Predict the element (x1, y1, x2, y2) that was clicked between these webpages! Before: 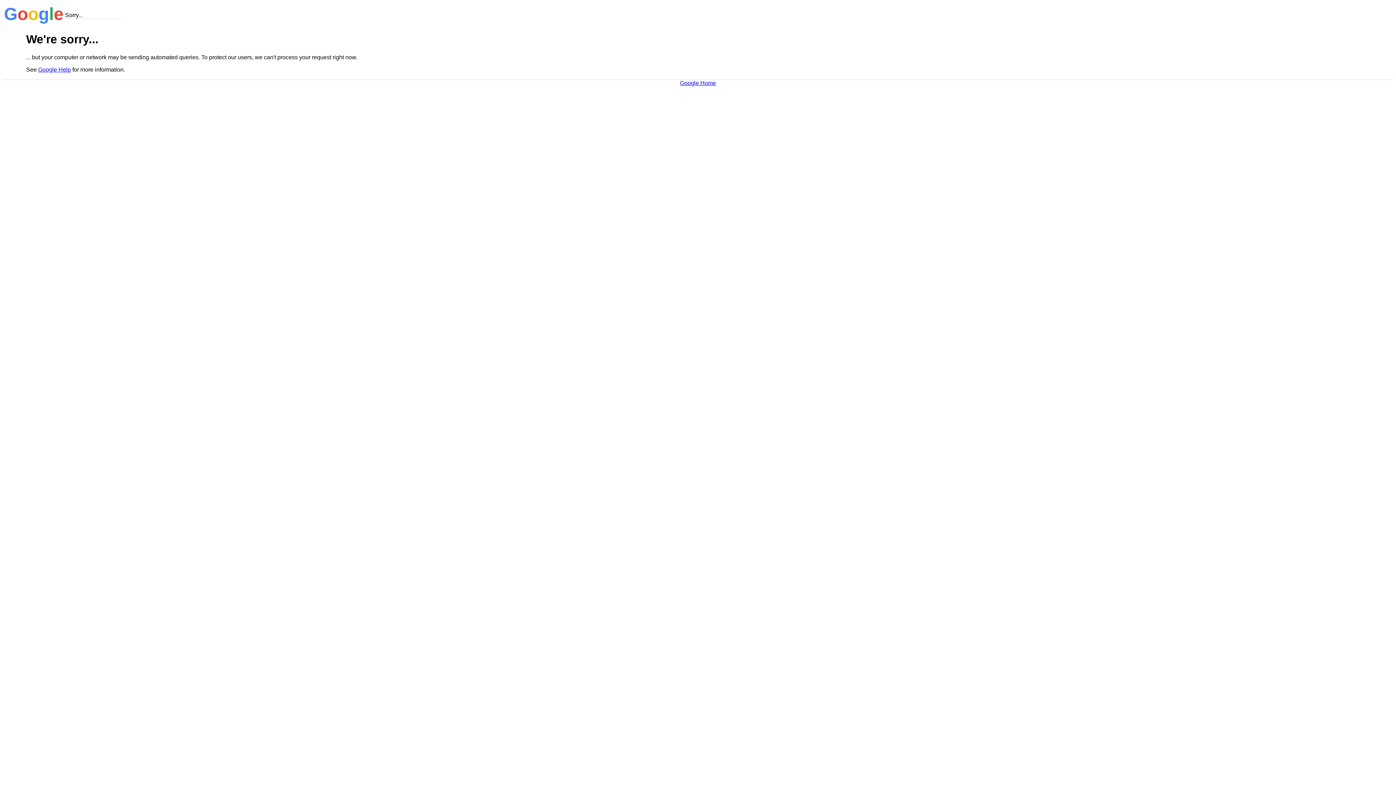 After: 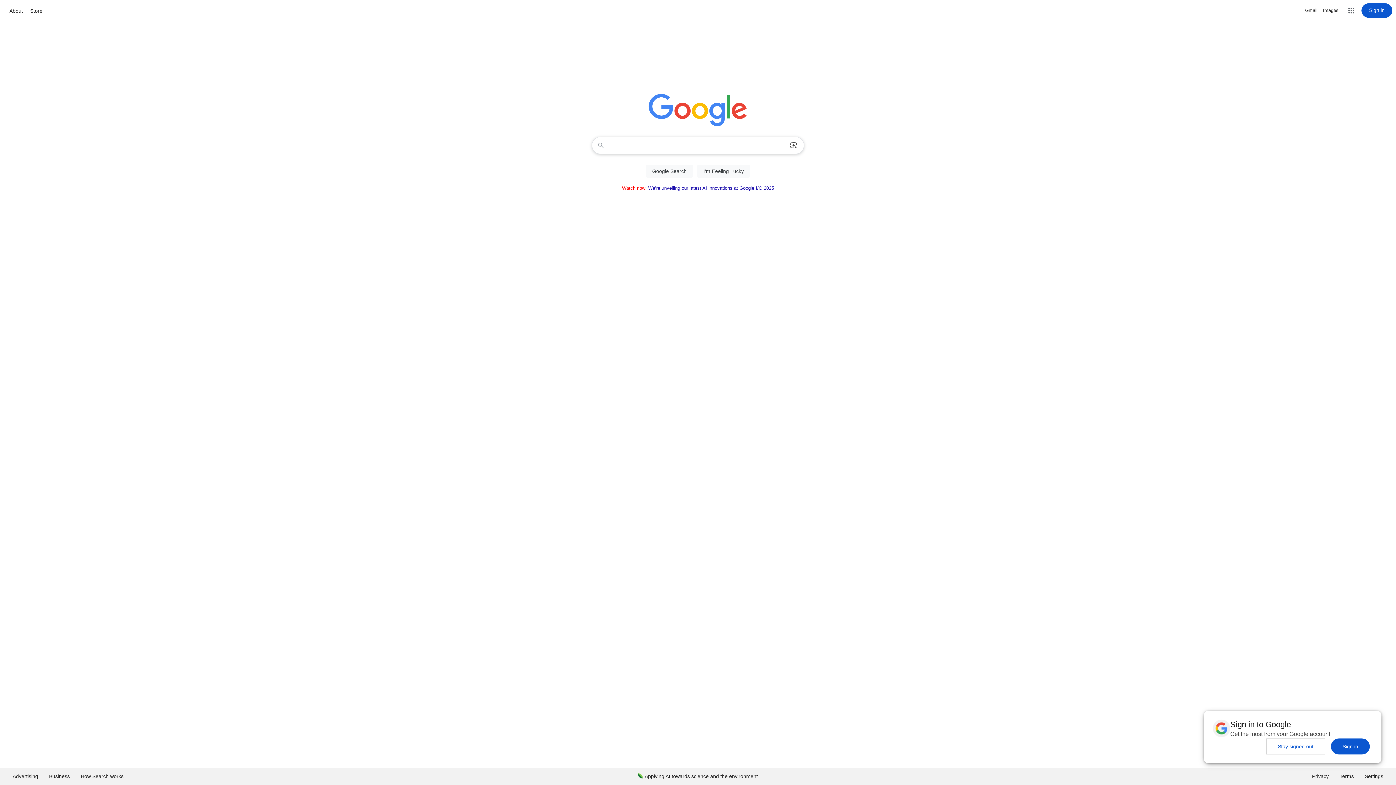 Action: label: Google Home bbox: (680, 79, 716, 86)